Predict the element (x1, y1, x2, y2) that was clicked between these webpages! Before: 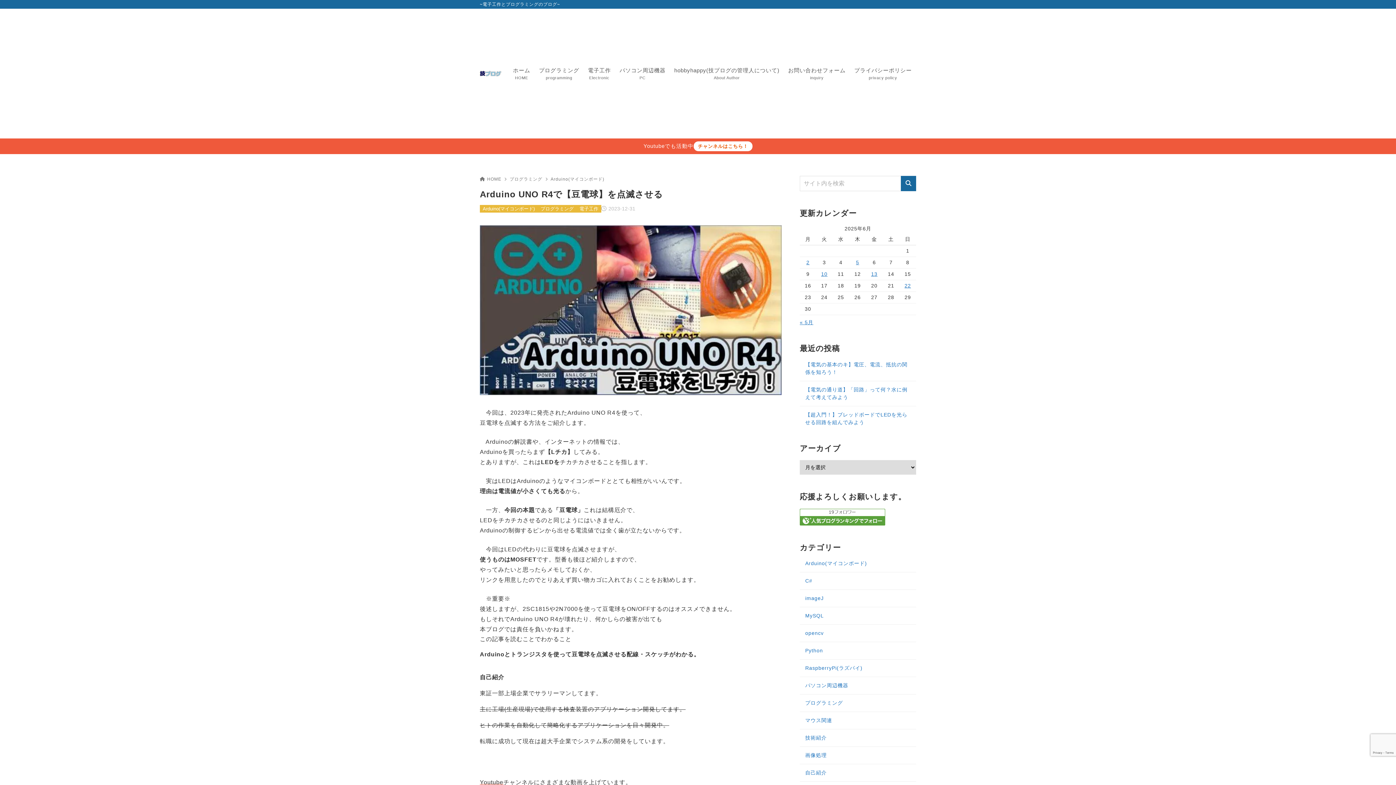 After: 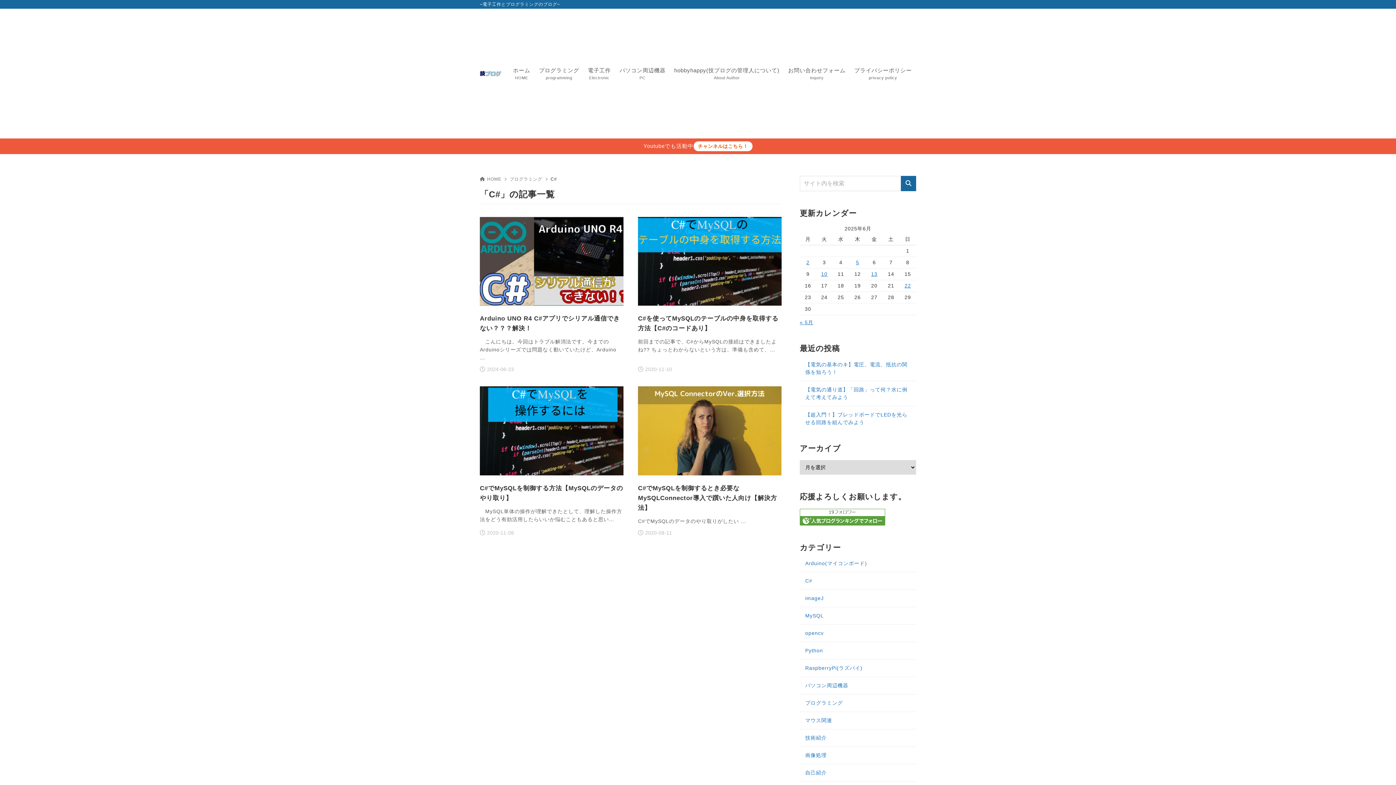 Action: bbox: (800, 572, 916, 589) label: C#